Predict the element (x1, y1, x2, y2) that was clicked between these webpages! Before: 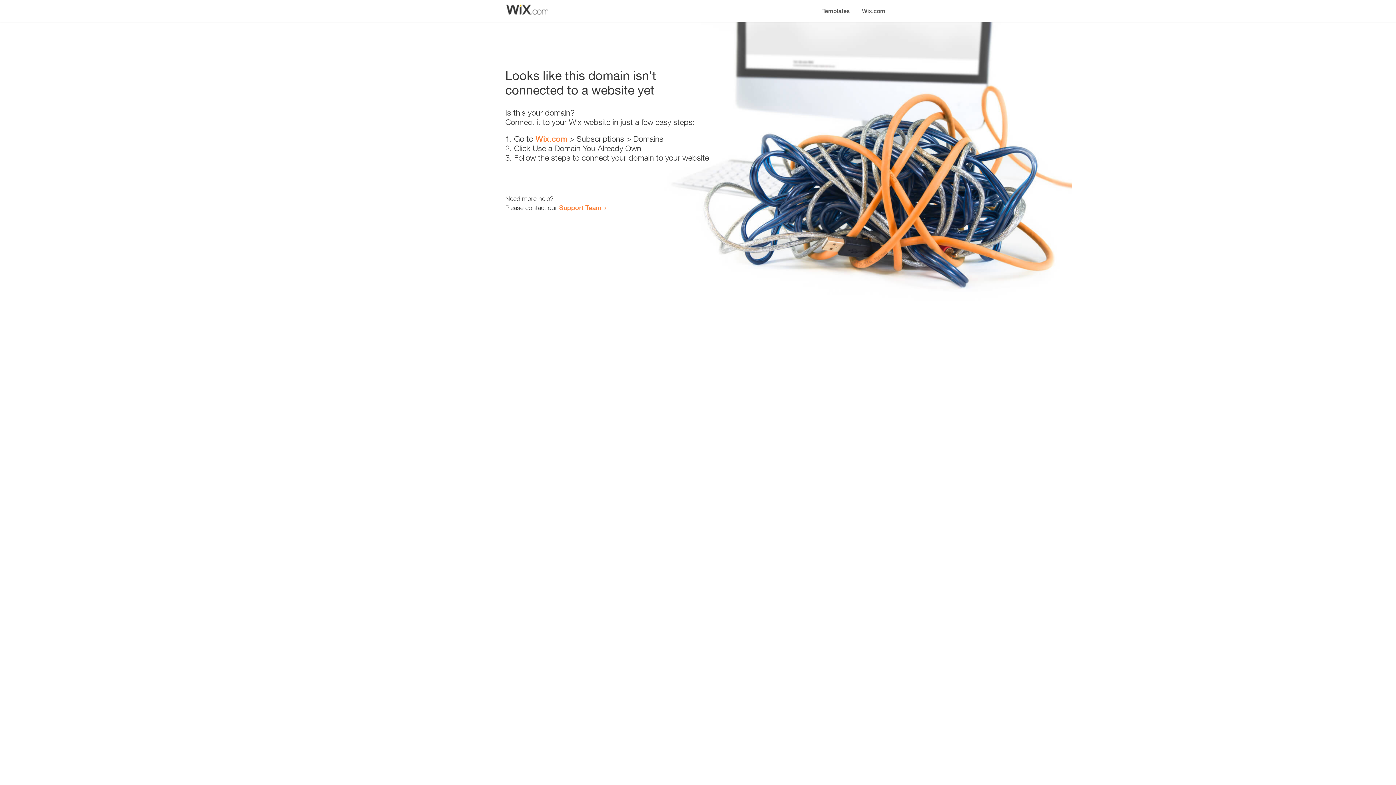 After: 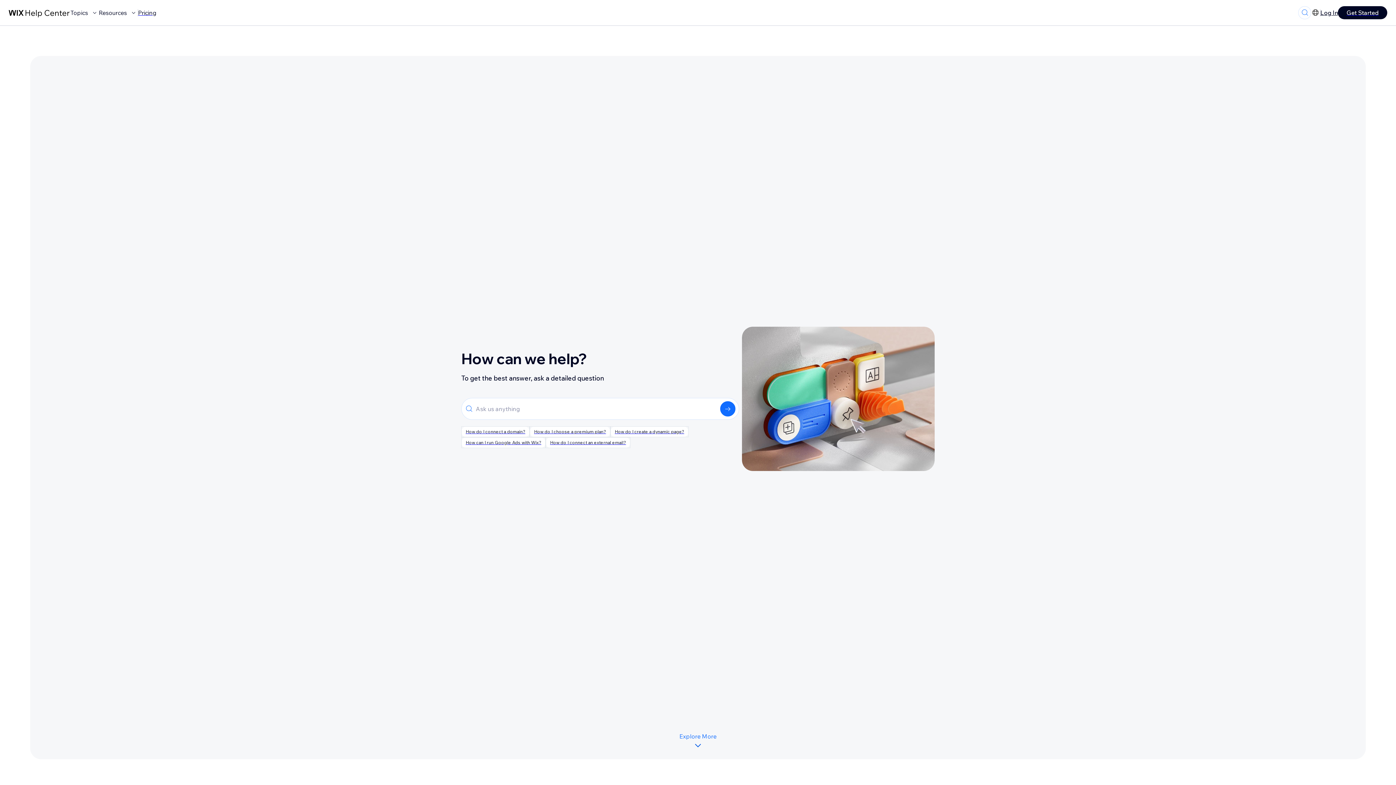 Action: bbox: (559, 203, 601, 211) label: Support Team